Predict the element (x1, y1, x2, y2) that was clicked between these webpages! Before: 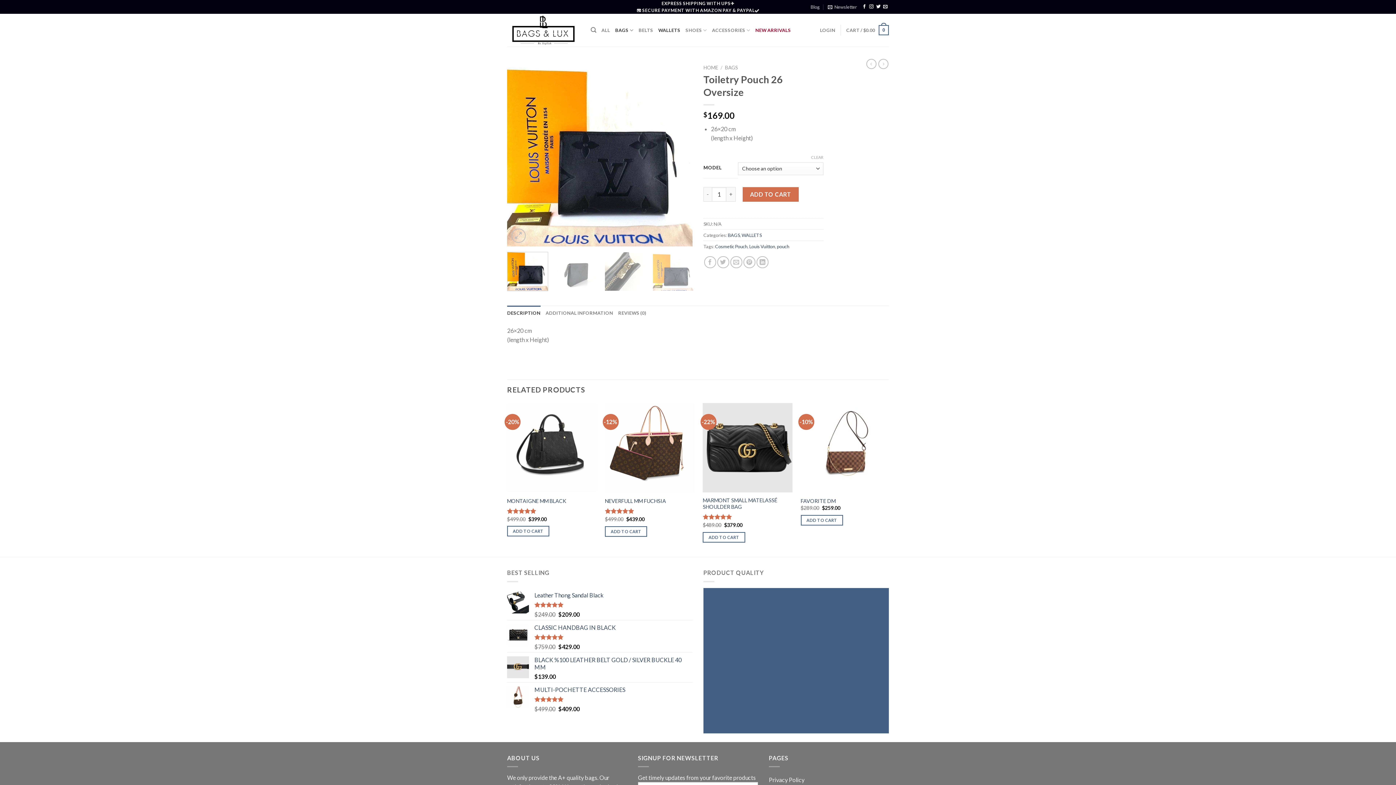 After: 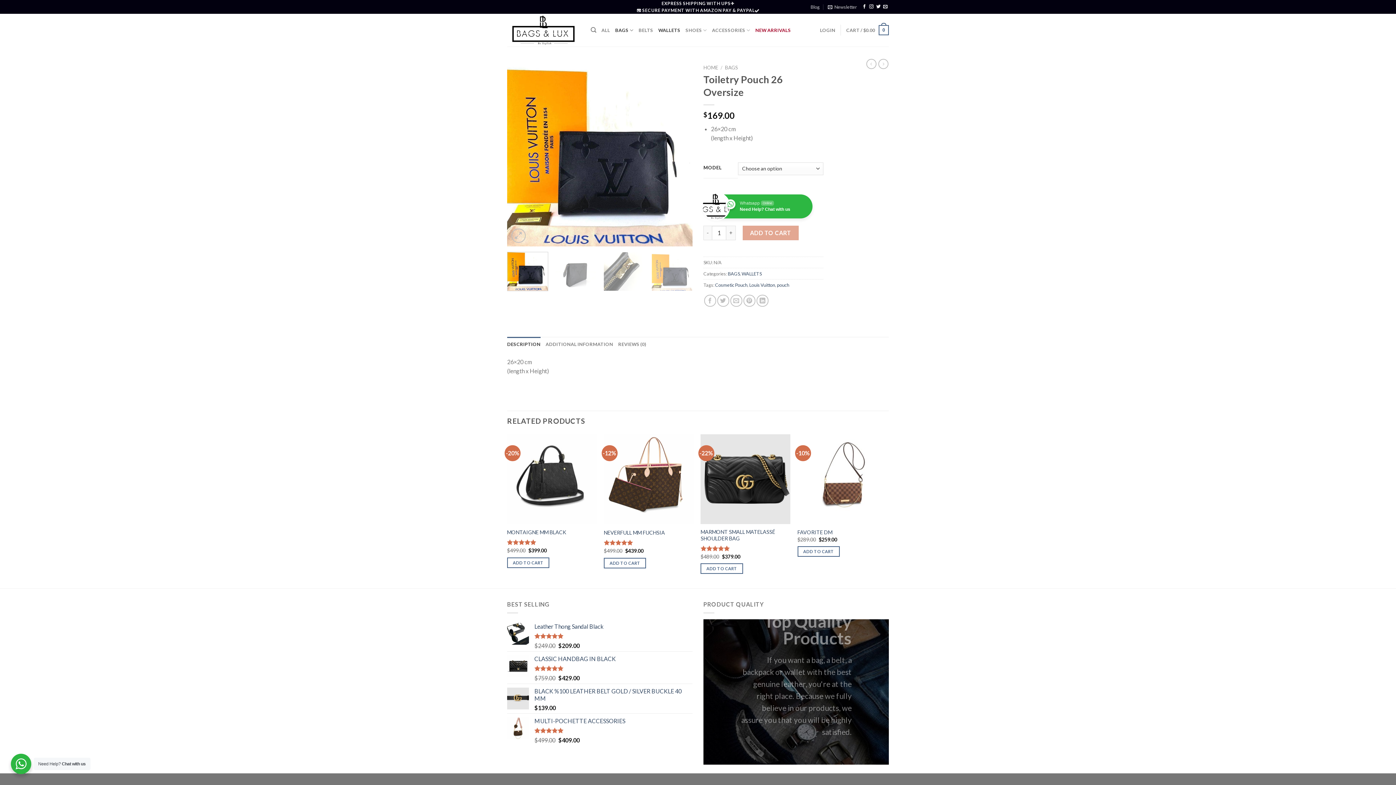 Action: bbox: (756, 256, 768, 268)